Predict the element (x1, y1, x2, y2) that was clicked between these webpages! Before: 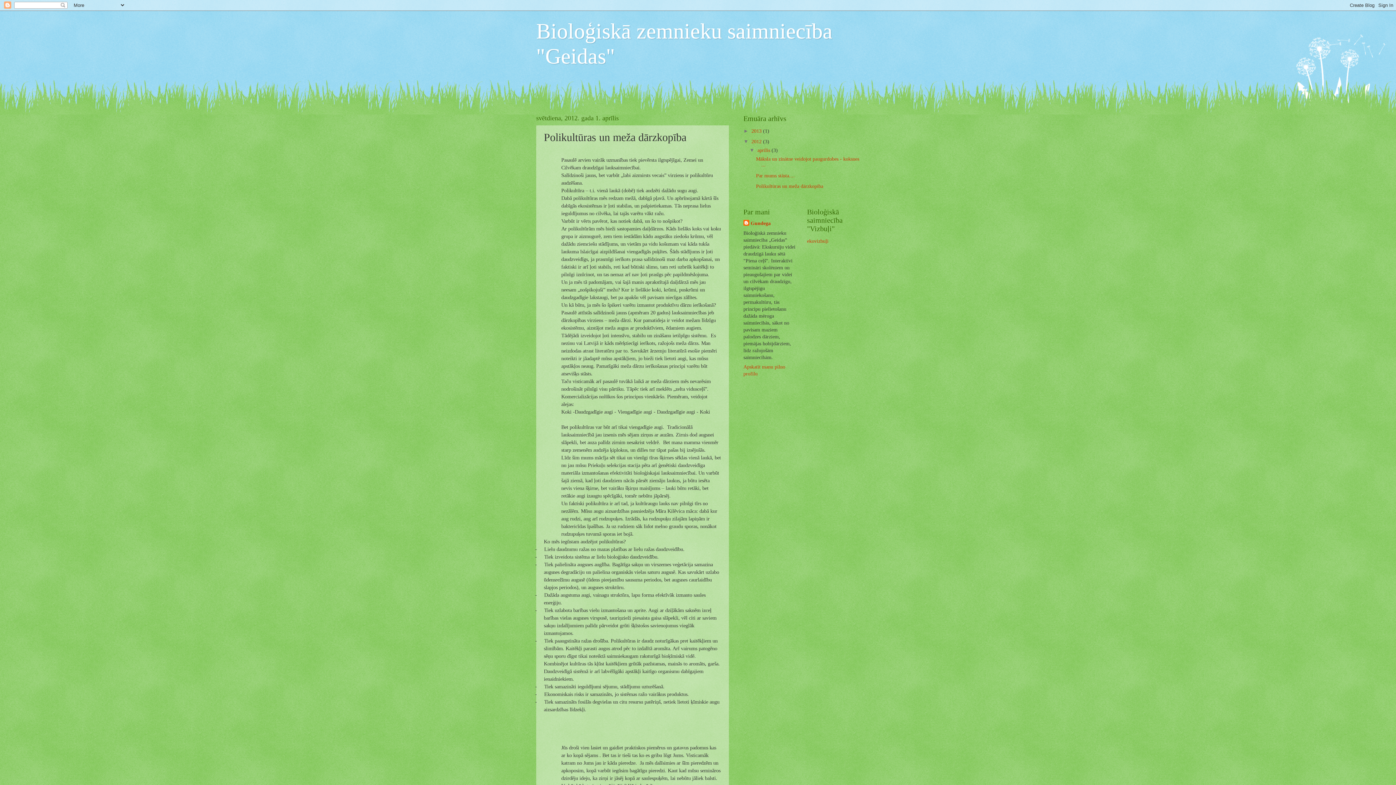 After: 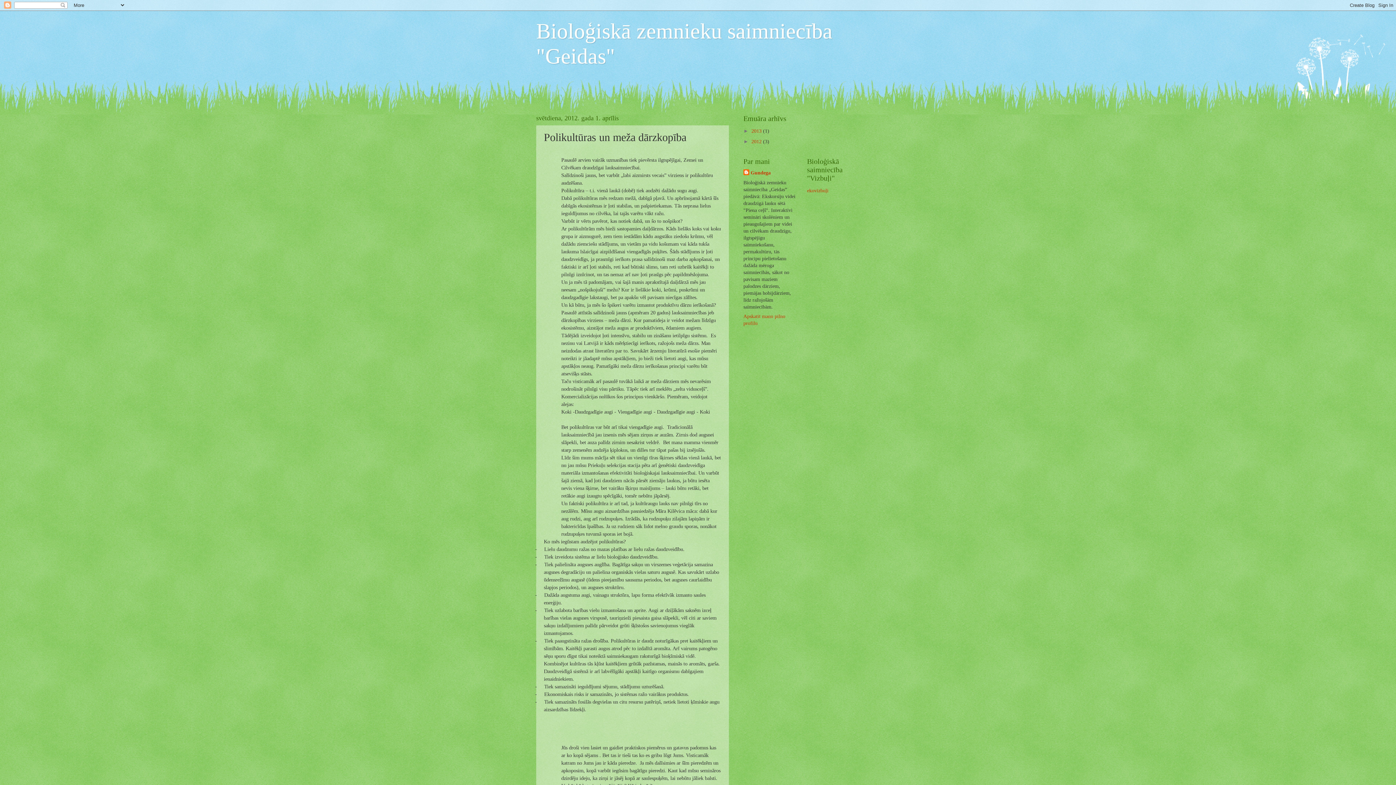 Action: bbox: (743, 138, 751, 144) label: ▼  